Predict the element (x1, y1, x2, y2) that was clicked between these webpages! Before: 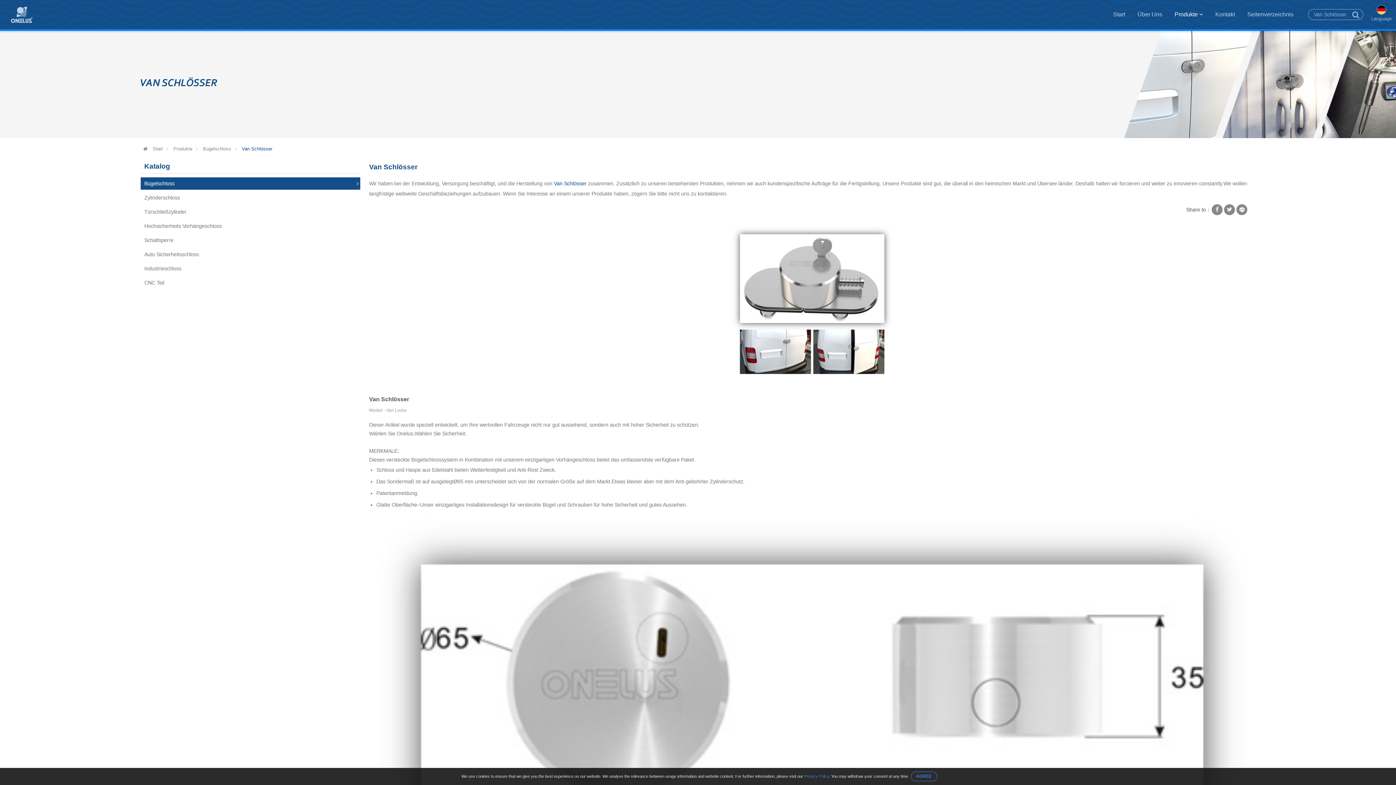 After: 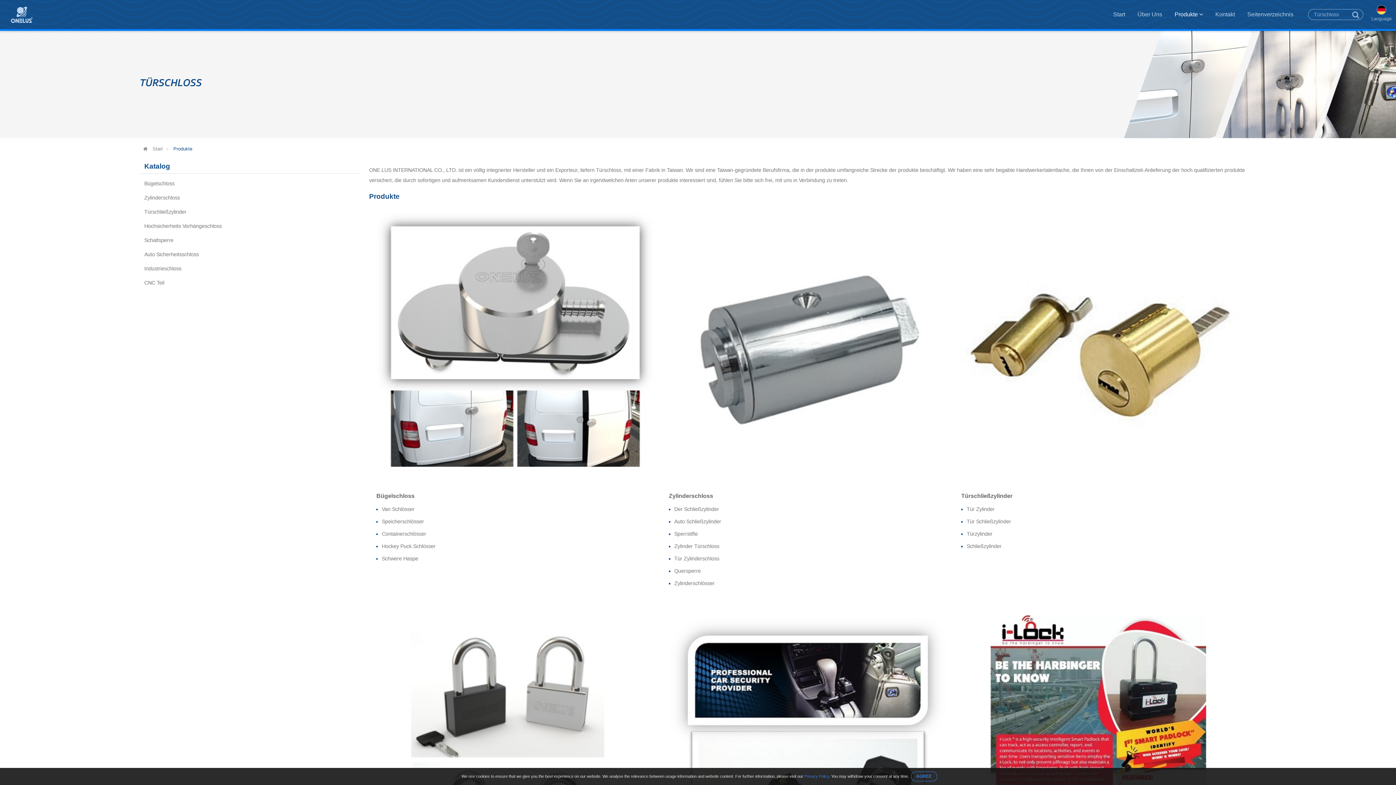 Action: bbox: (1174, 7, 1203, 21) label: Produkte 